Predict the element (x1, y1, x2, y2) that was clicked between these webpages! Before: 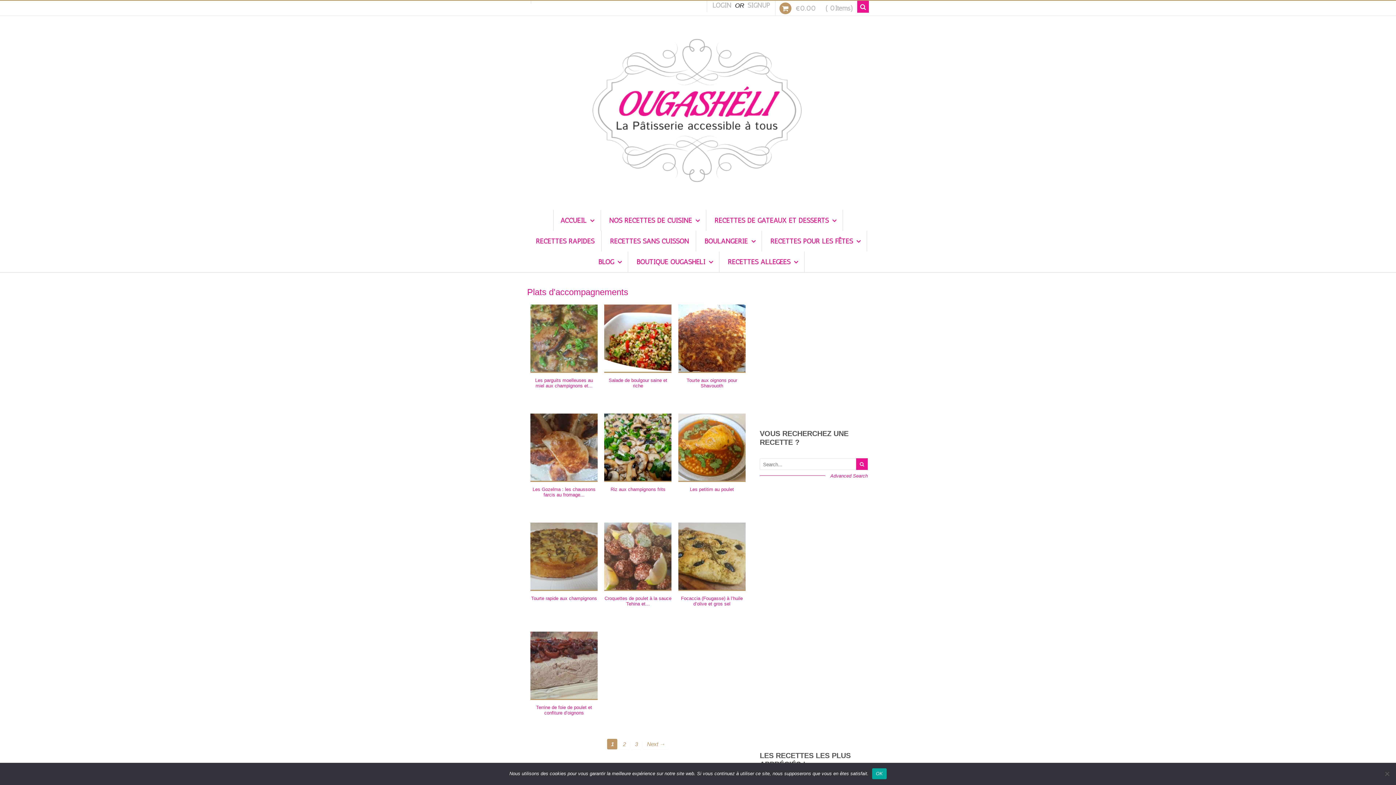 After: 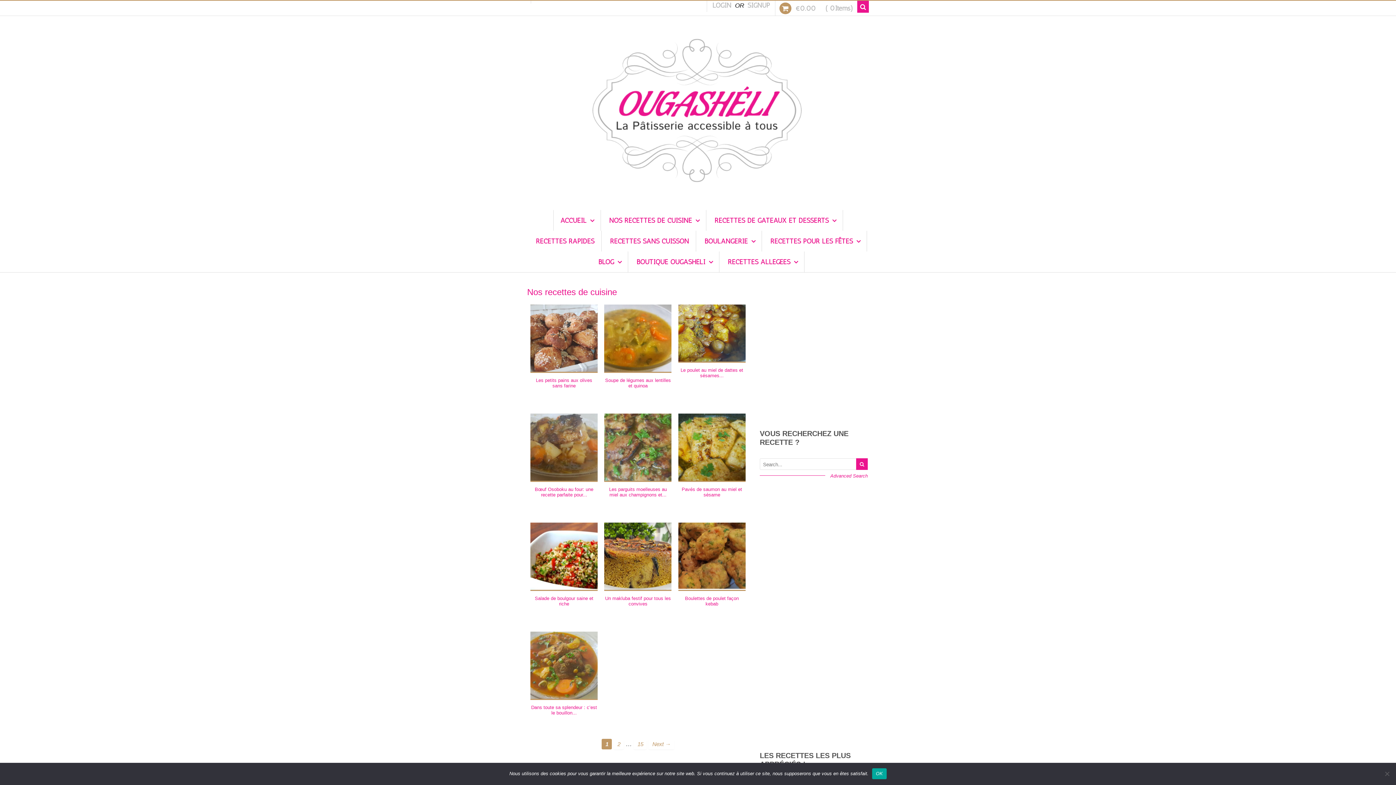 Action: bbox: (602, 210, 706, 230) label: NOS RECETTES DE CUISINE